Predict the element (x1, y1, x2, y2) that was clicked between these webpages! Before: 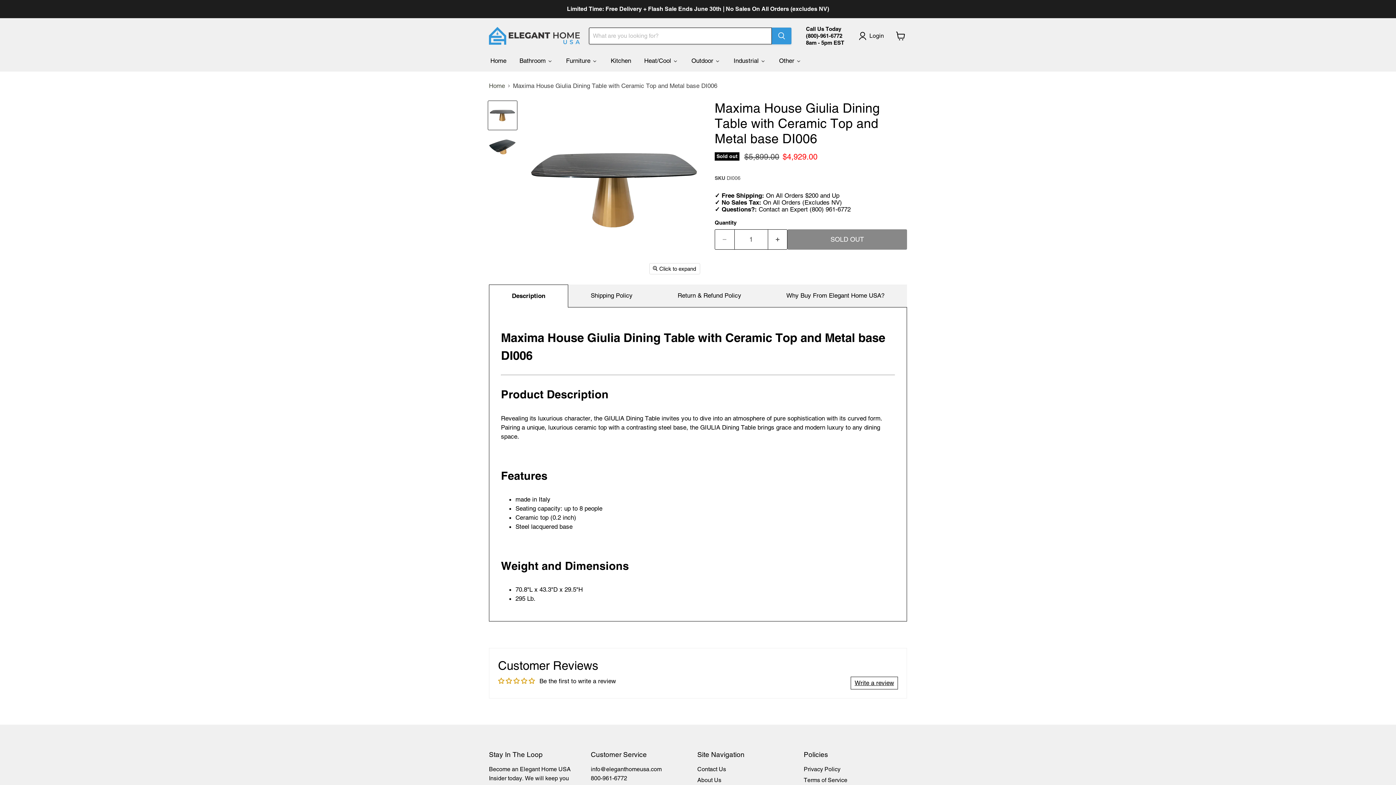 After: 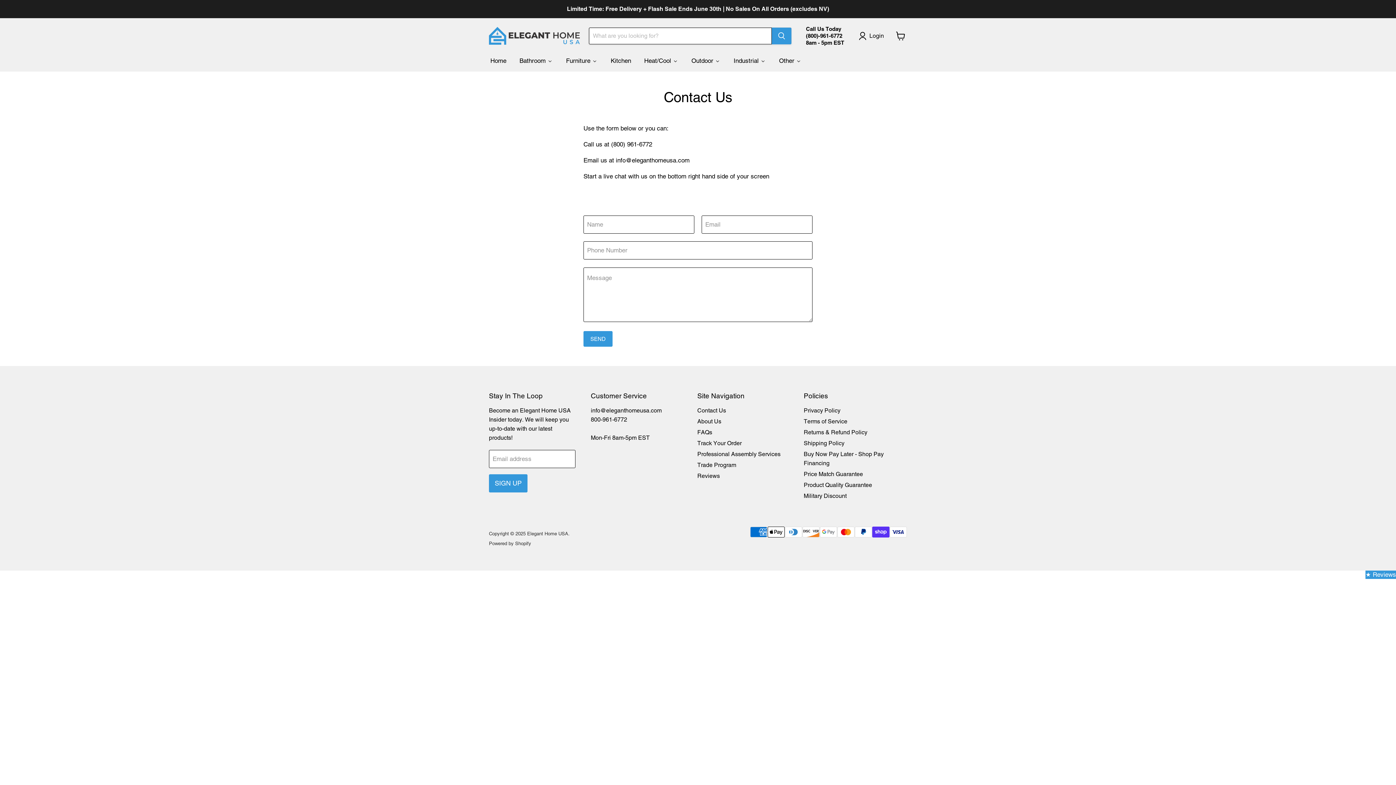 Action: label: Contact Us bbox: (697, 766, 726, 773)